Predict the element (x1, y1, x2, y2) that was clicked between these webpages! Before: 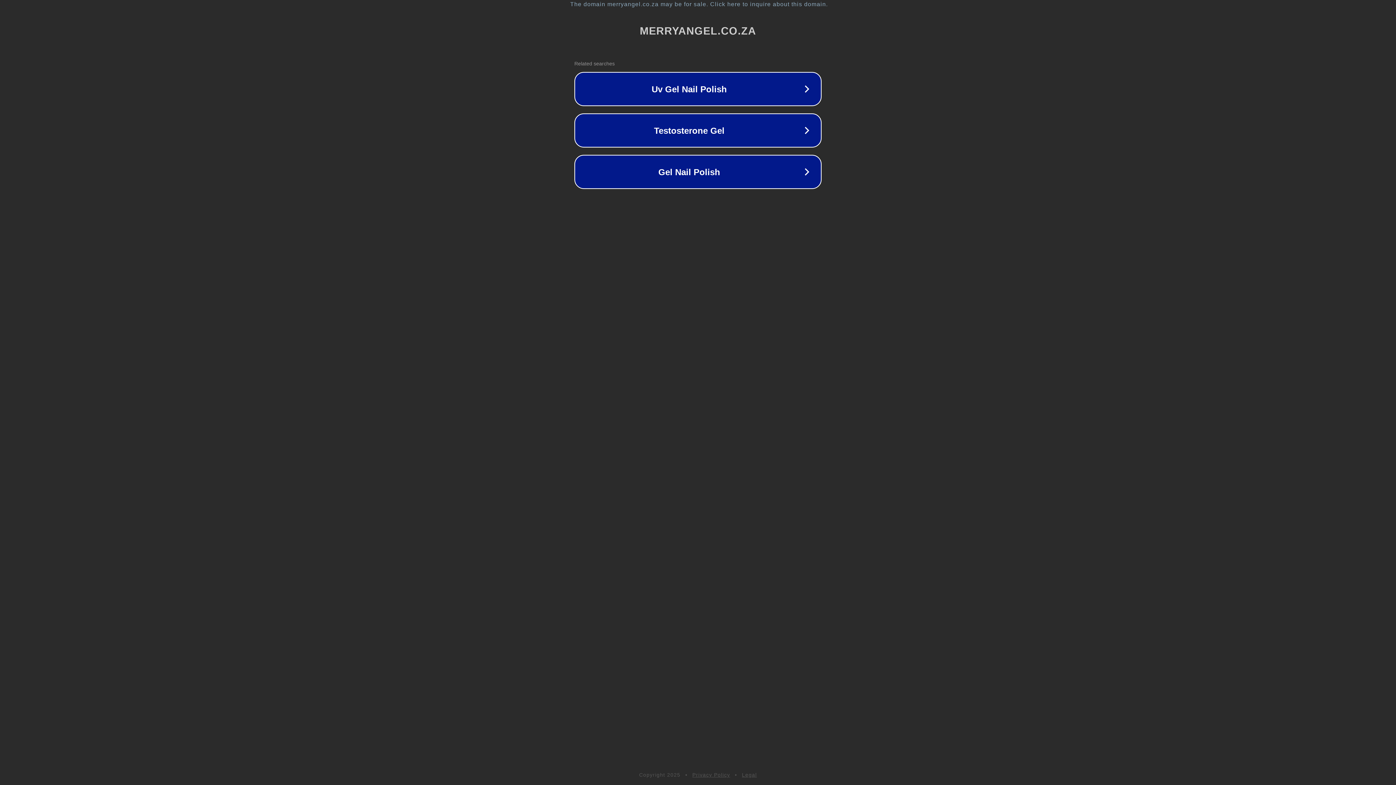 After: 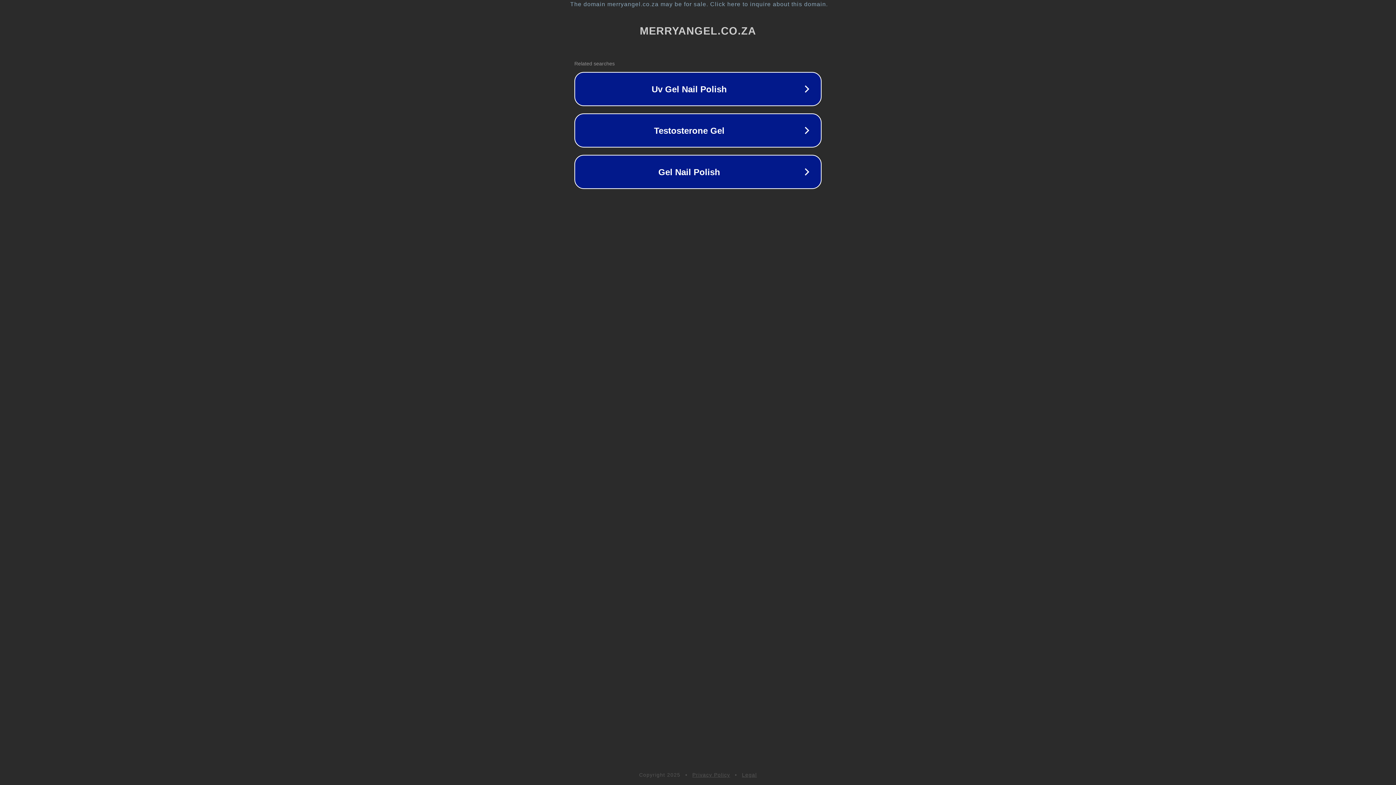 Action: bbox: (692, 772, 730, 778) label: Privacy Policy